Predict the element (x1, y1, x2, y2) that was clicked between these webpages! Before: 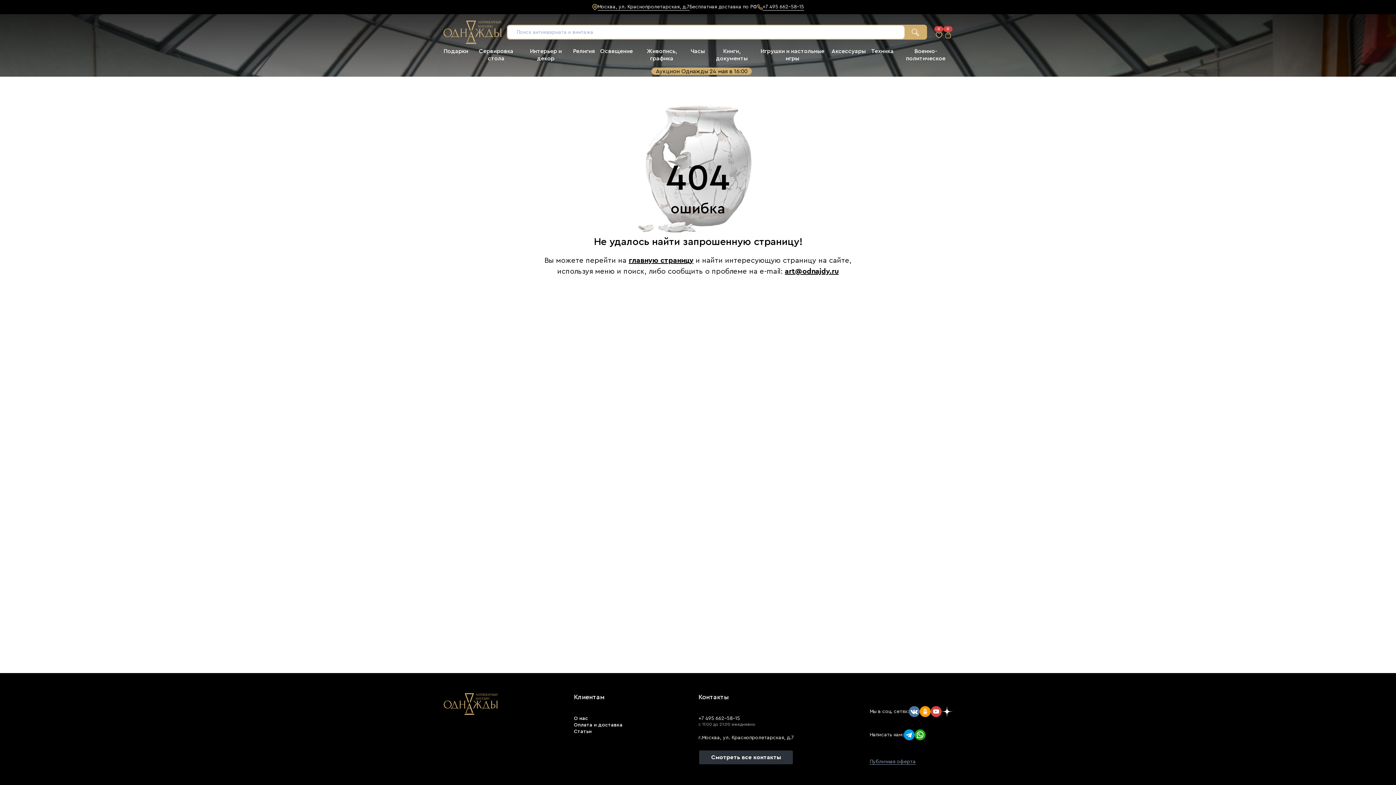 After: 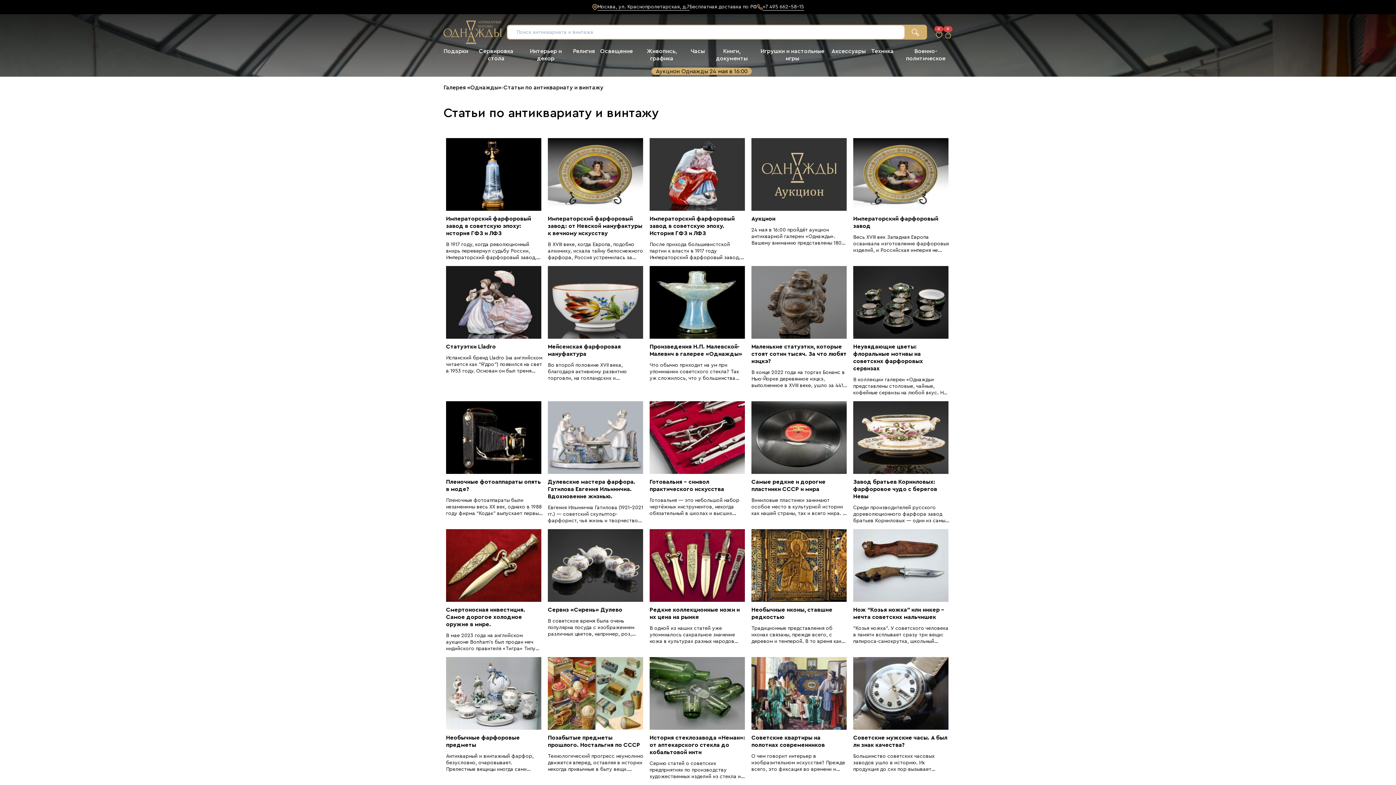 Action: bbox: (574, 728, 622, 735) label: Статьи